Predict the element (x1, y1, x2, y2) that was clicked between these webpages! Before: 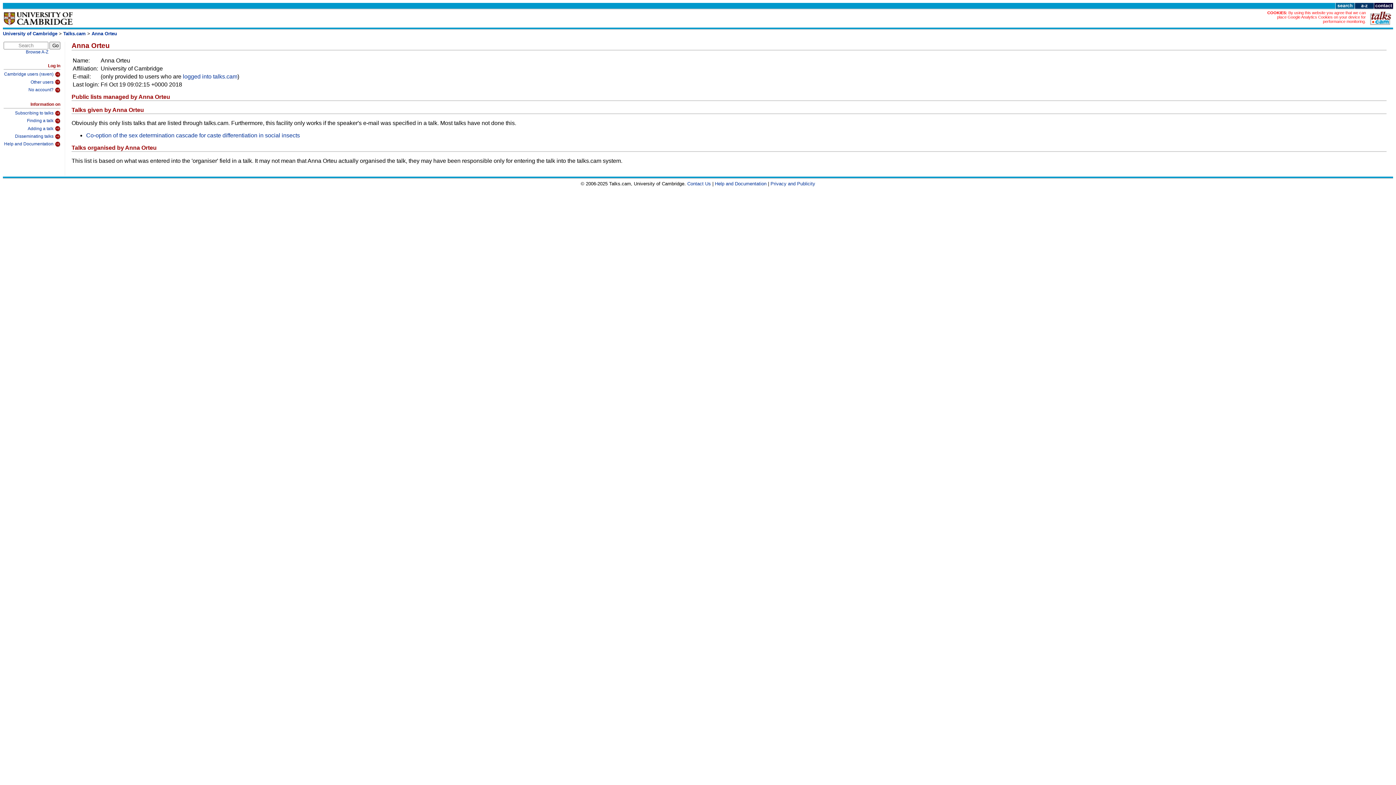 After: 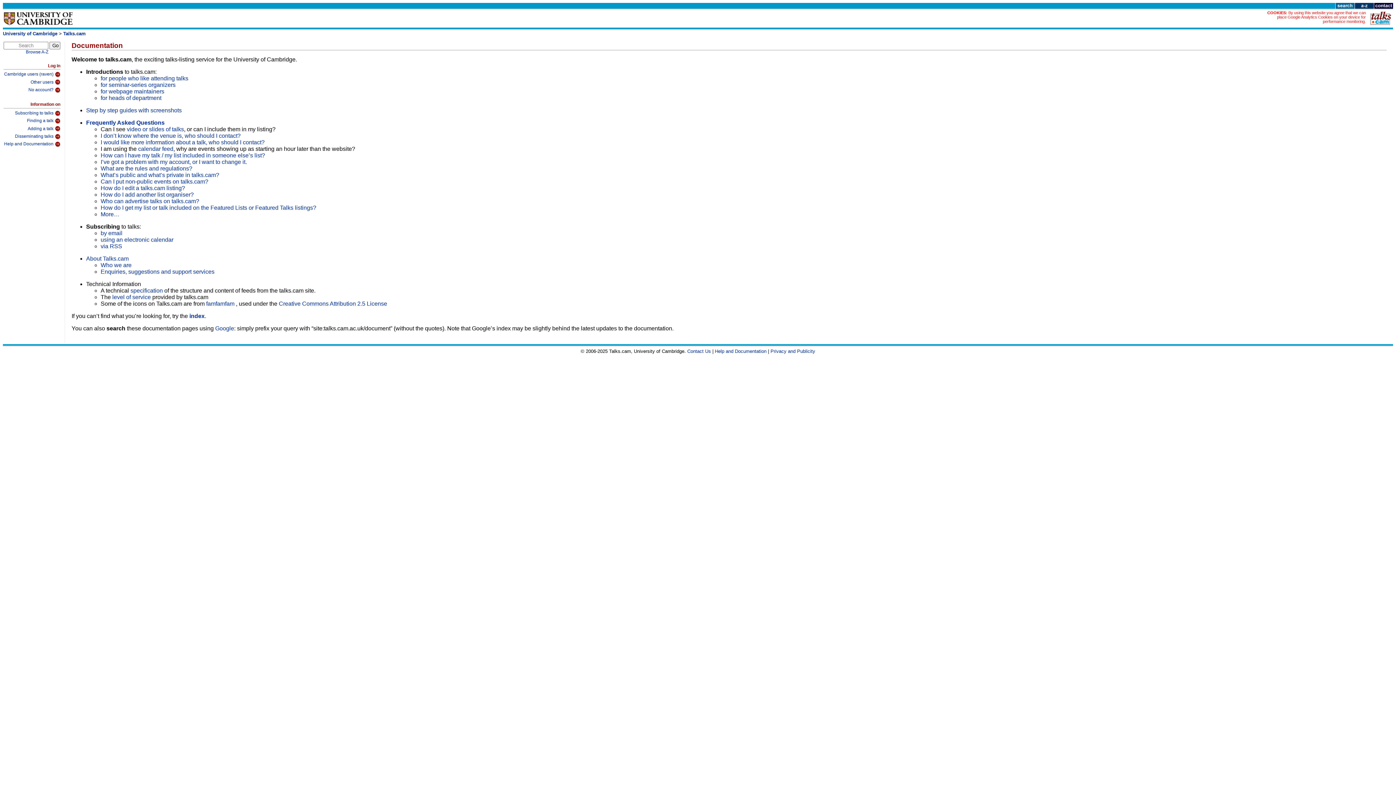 Action: bbox: (3, 139, 60, 147) label: Help and Documentation